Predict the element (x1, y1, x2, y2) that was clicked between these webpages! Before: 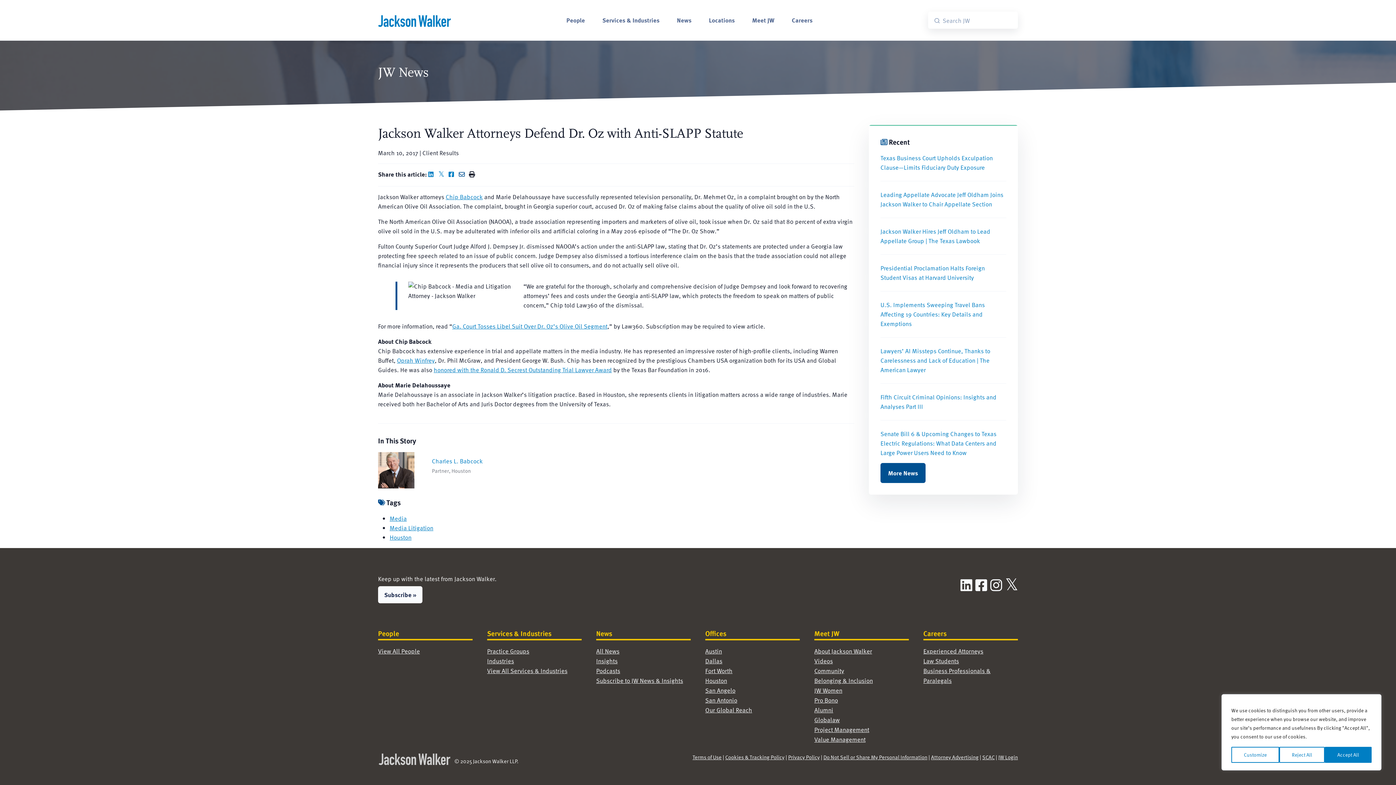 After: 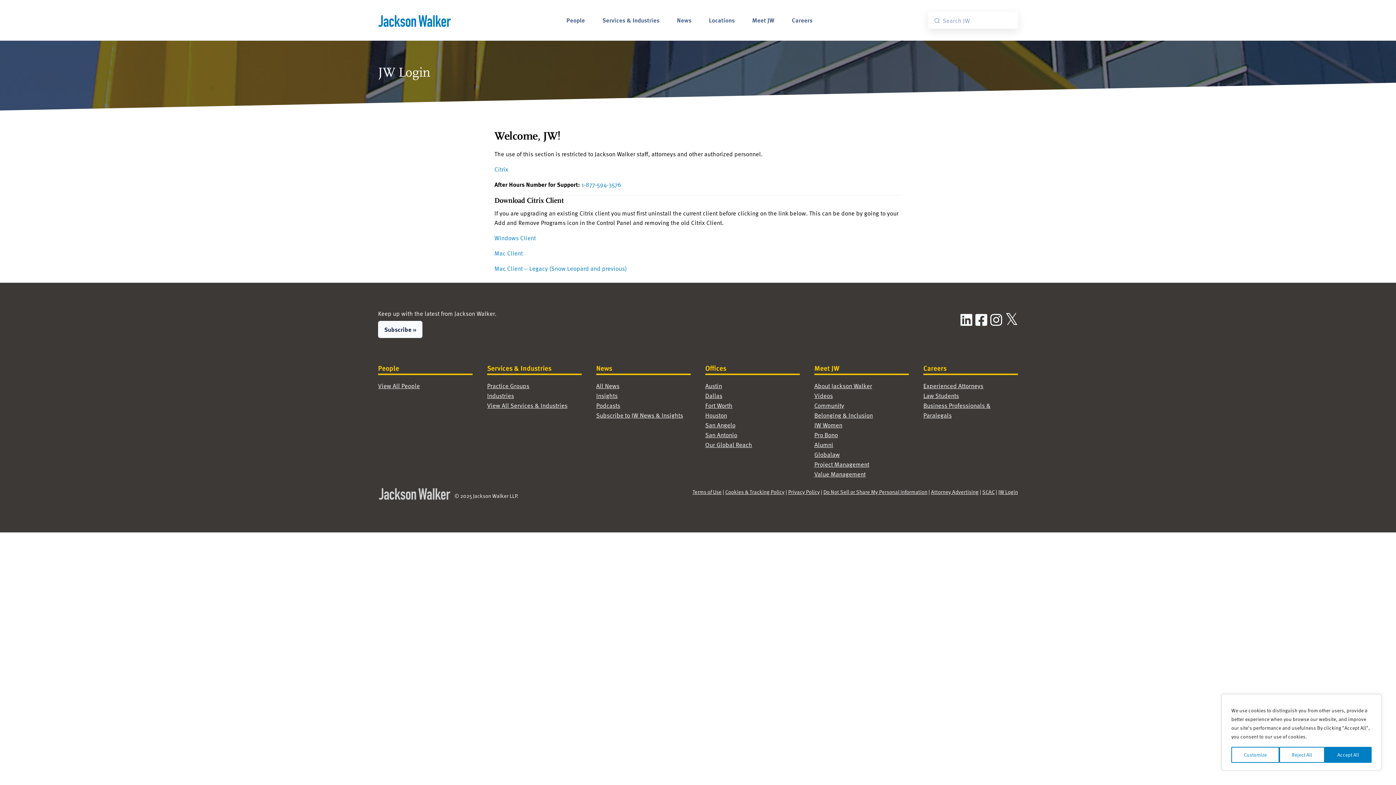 Action: label: JW Login bbox: (998, 753, 1018, 761)